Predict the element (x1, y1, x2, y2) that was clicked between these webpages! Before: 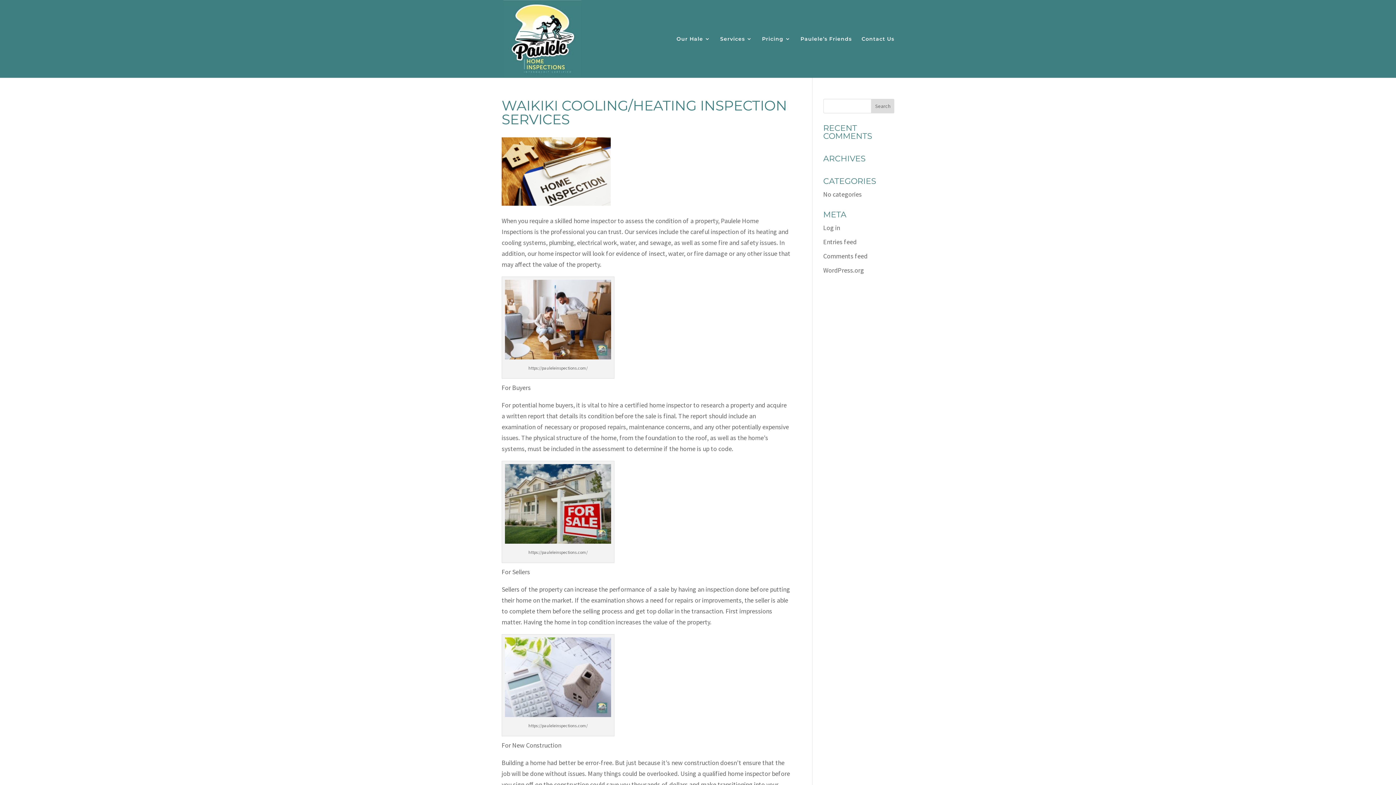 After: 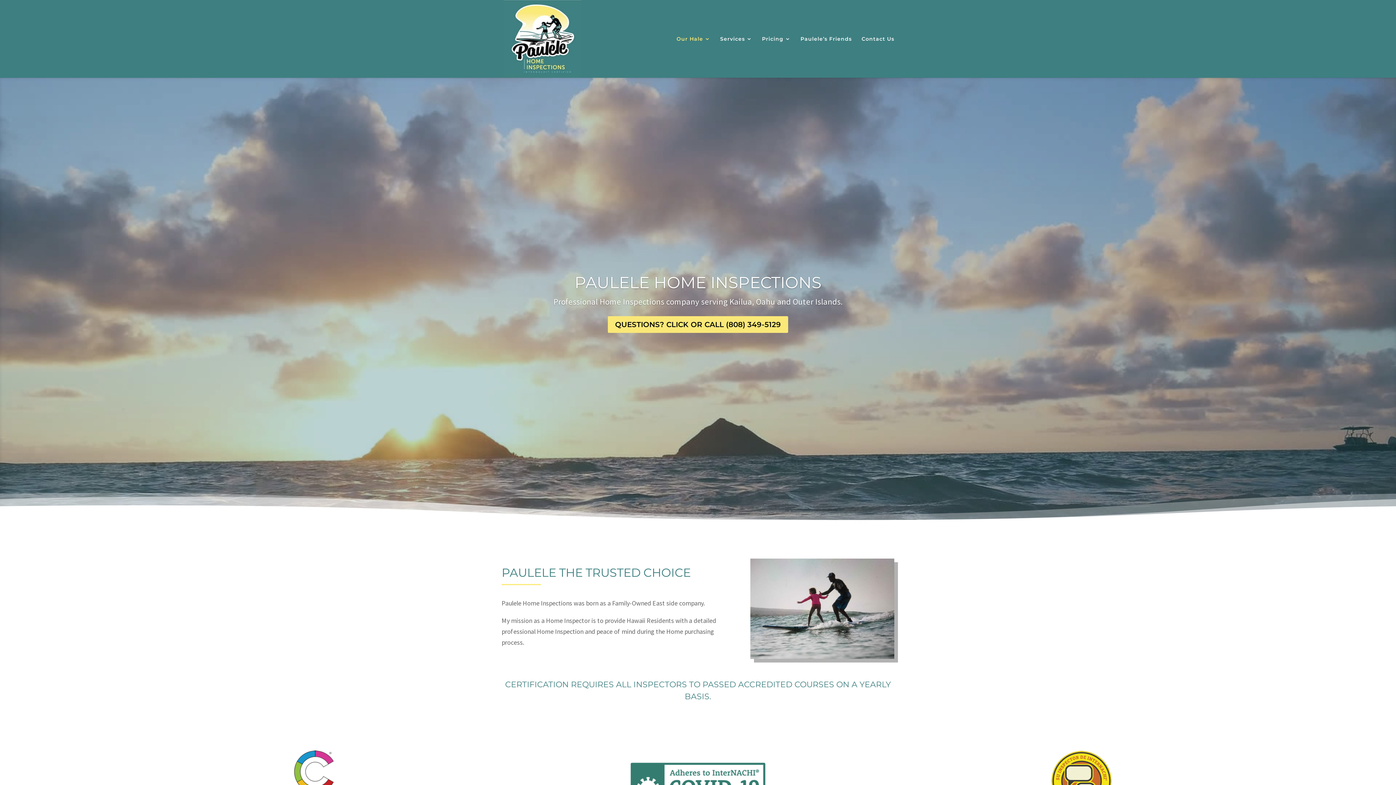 Action: label: Our Hale bbox: (676, 36, 710, 77)